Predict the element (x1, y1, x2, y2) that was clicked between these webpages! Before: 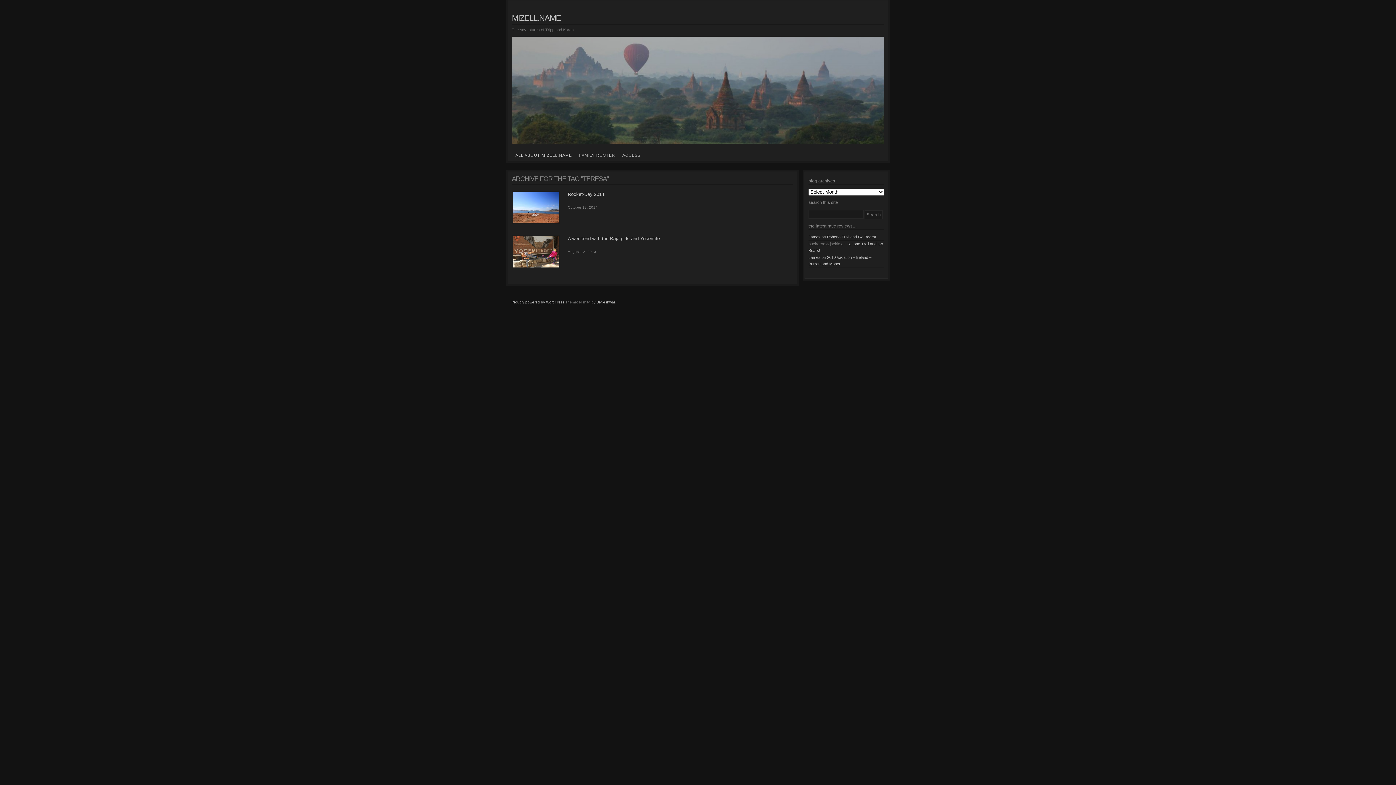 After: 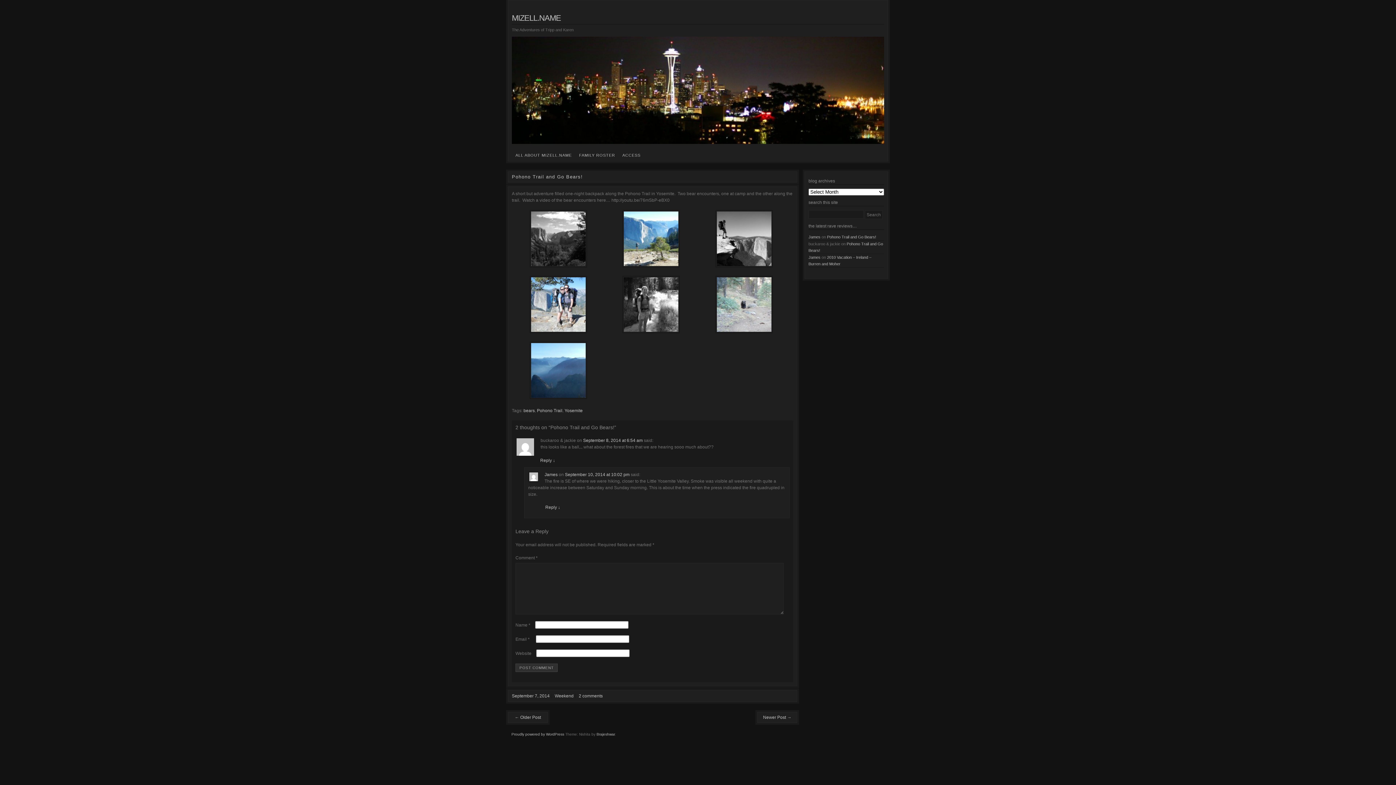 Action: label: Pohono Trail and Go Bears! bbox: (827, 234, 876, 239)